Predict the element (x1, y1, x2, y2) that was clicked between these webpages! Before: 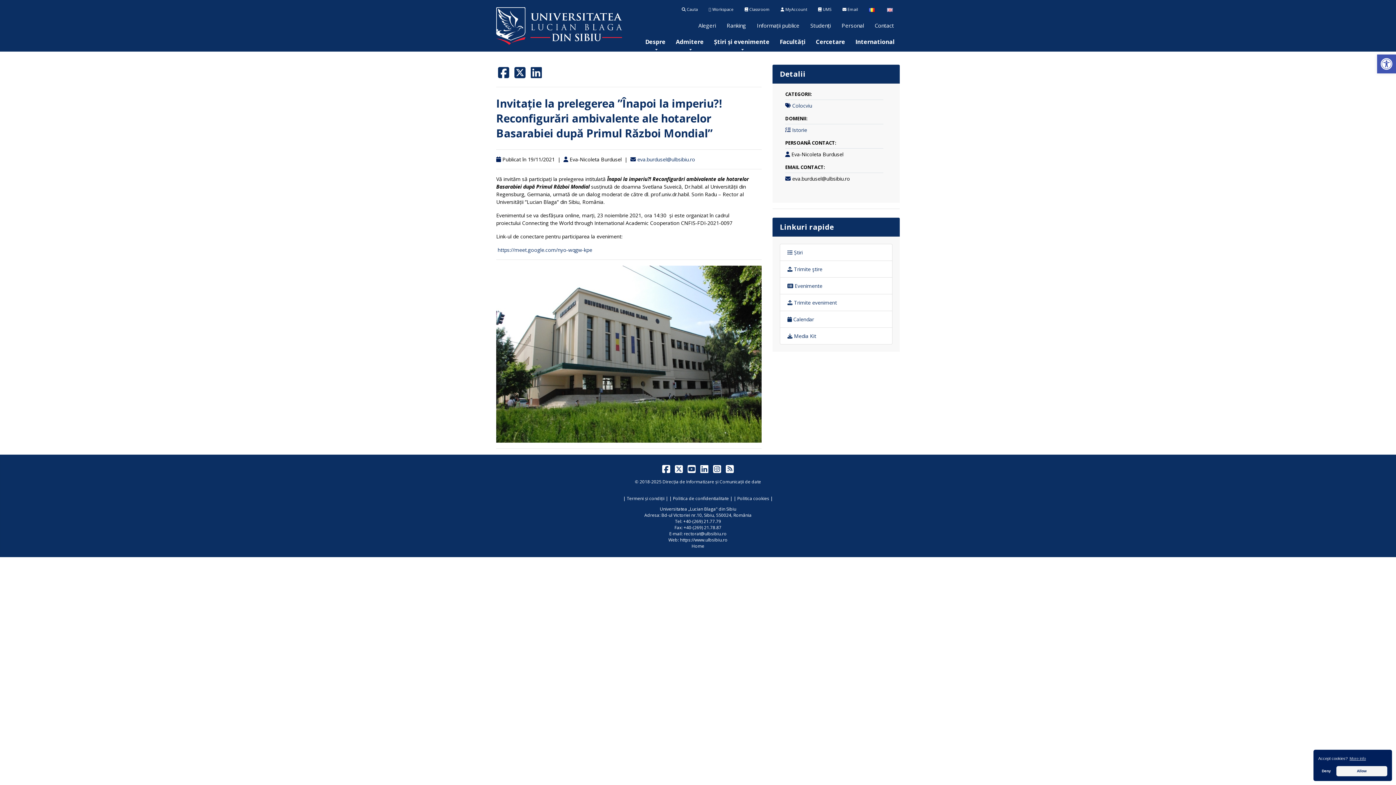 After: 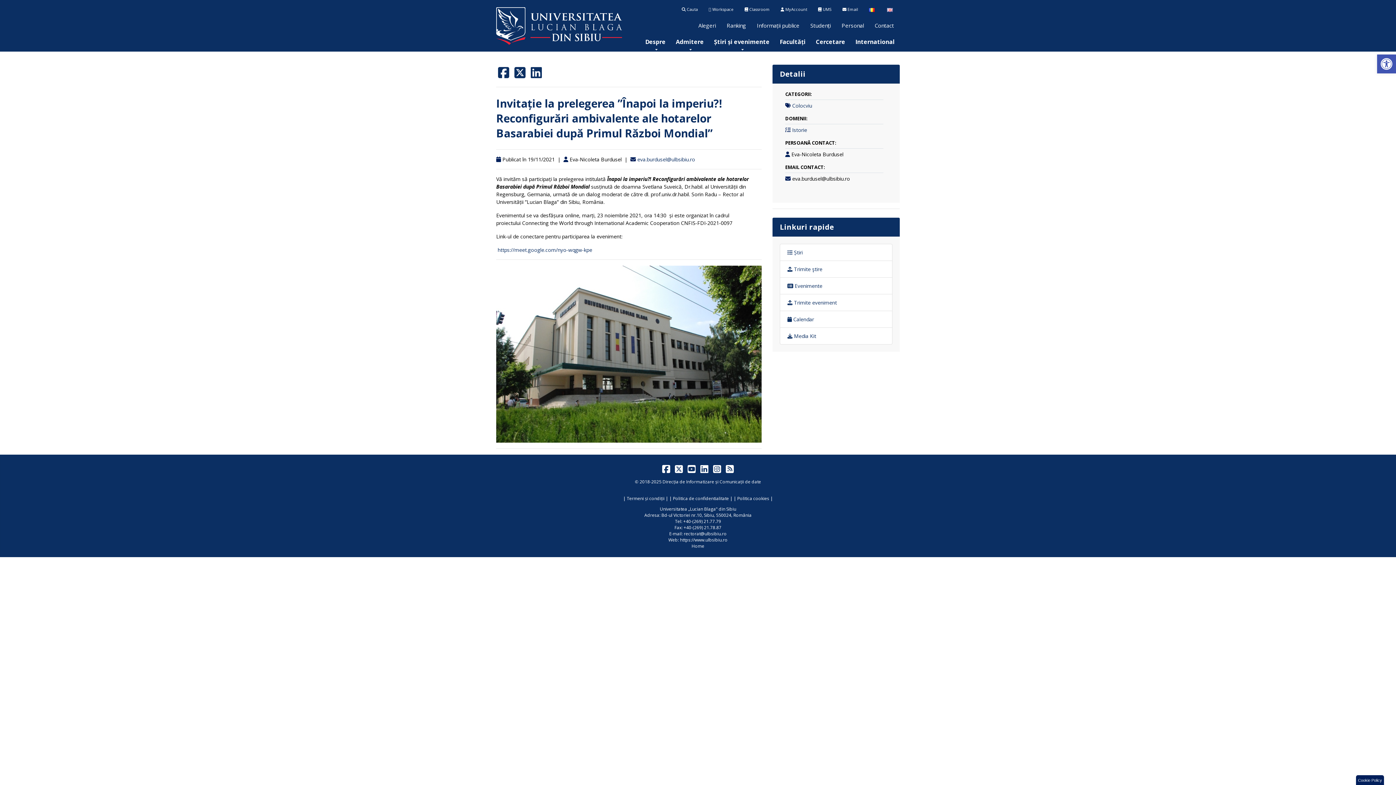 Action: label: allow cookies bbox: (1336, 766, 1387, 776)